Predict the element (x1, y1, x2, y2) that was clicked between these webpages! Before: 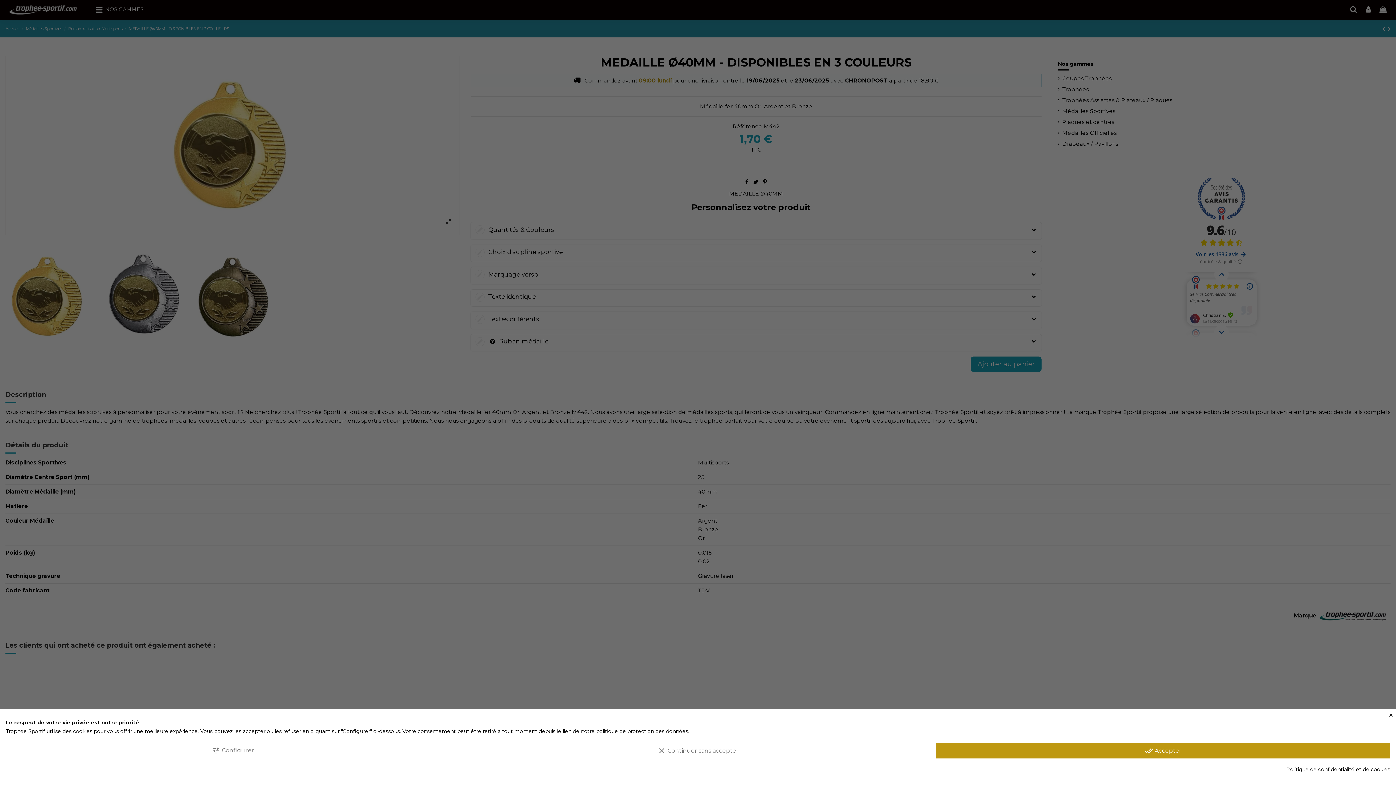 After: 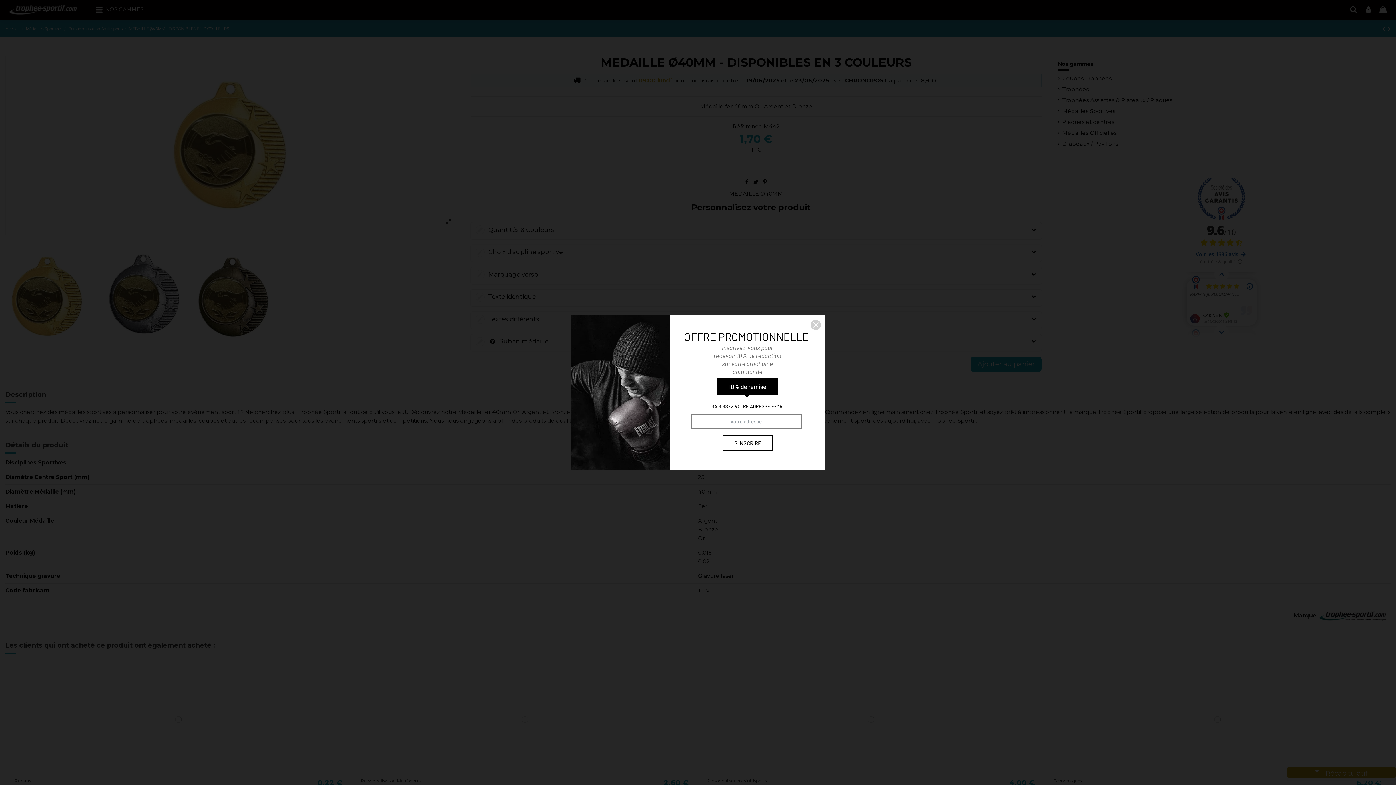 Action: bbox: (471, 743, 925, 758) label: clear Continuer sans accepter